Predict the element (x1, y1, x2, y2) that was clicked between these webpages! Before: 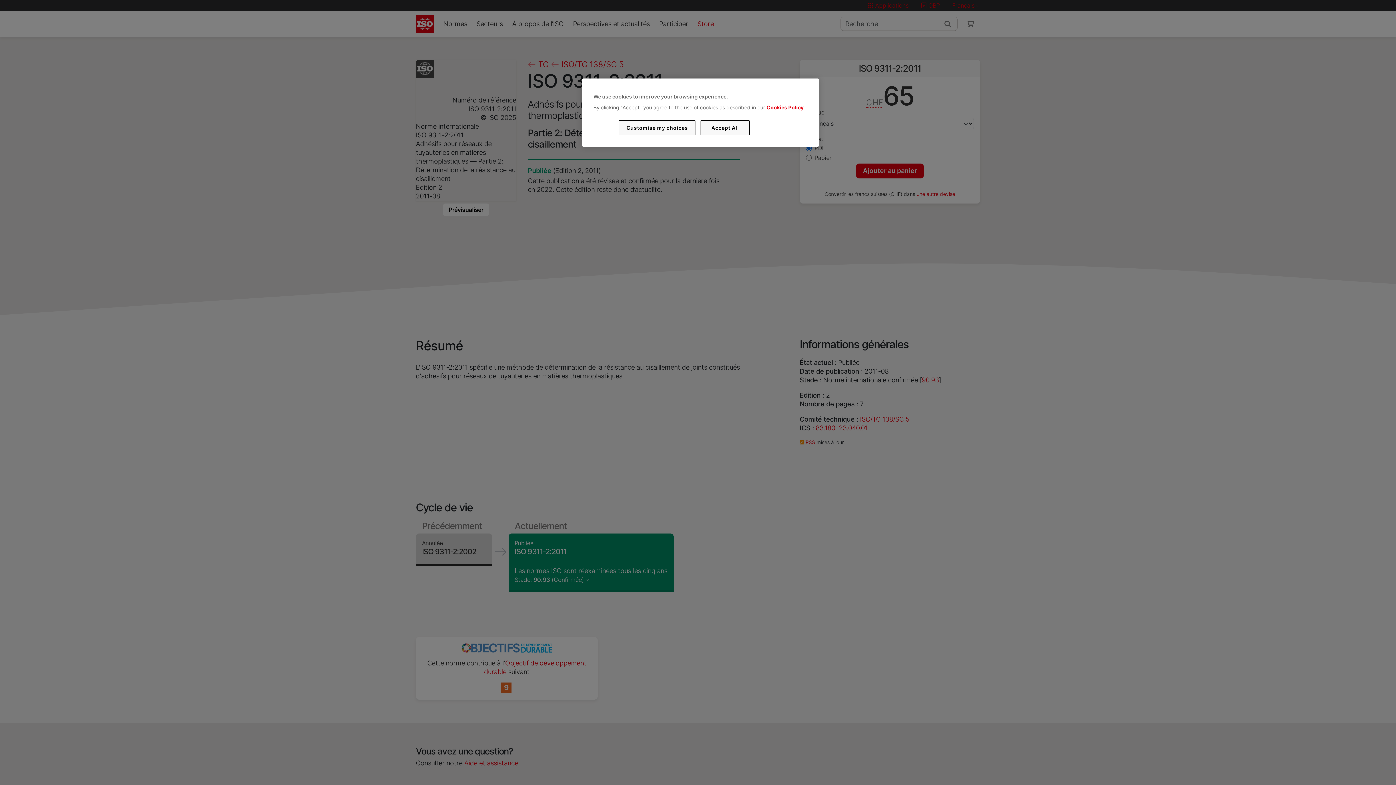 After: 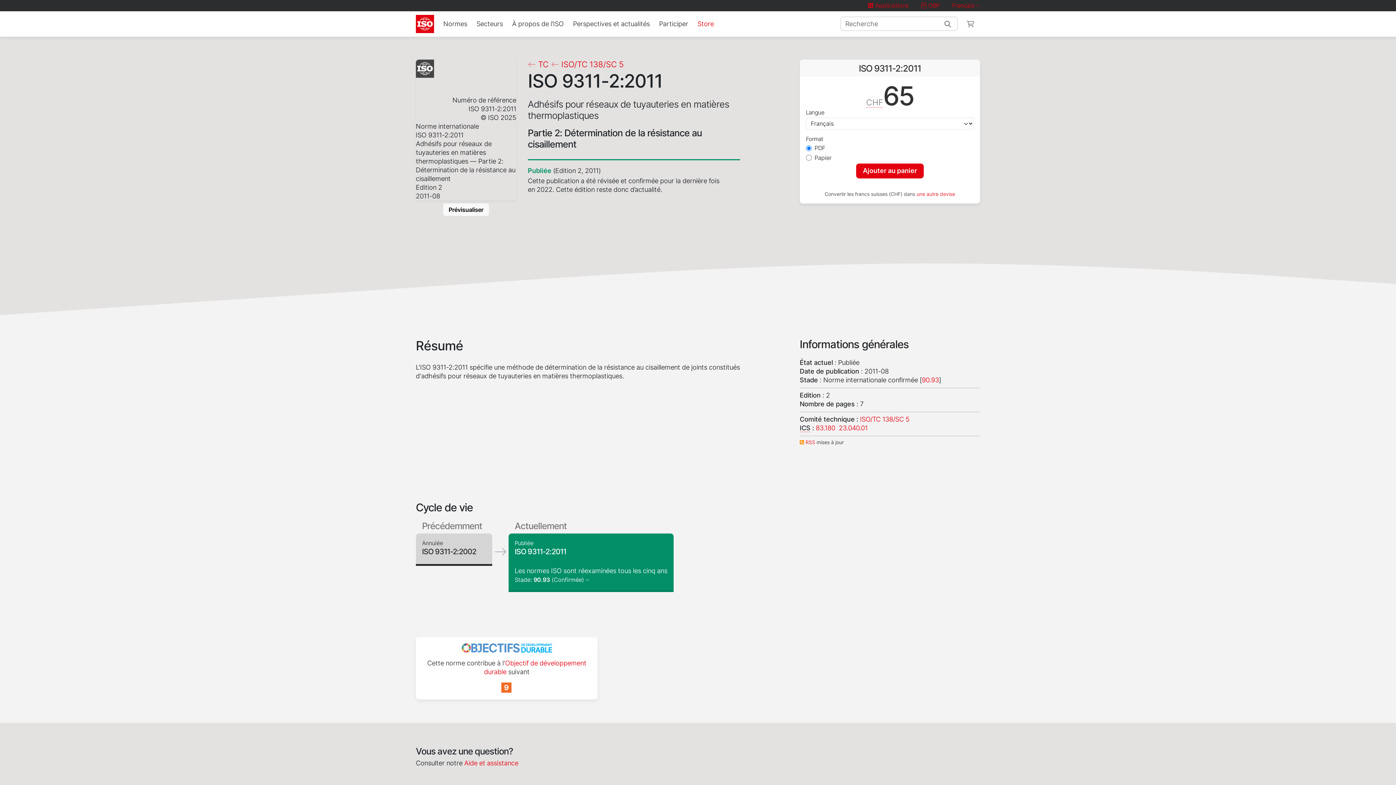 Action: bbox: (700, 120, 749, 135) label: Accept All